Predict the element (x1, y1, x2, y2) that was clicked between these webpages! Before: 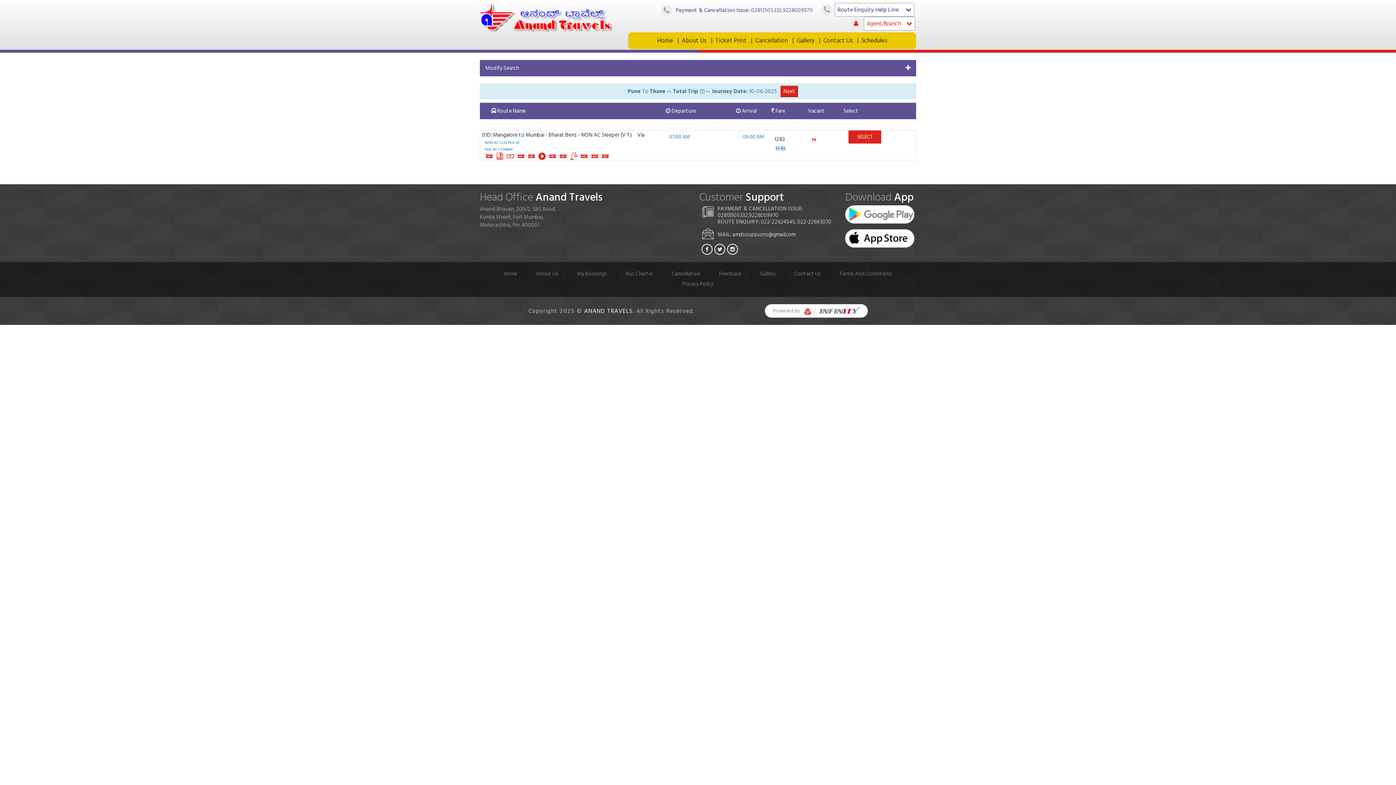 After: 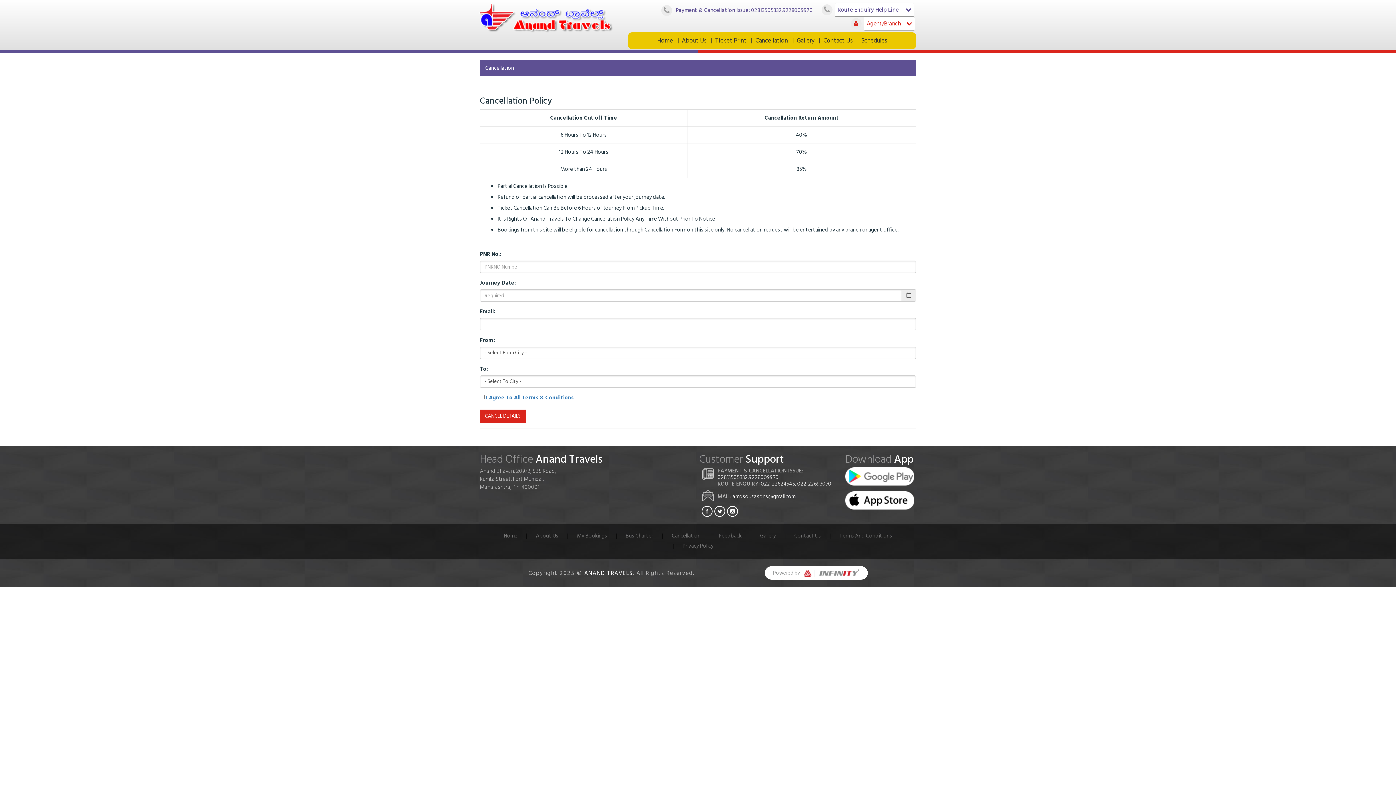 Action: bbox: (672, 269, 700, 278) label: Cancellation